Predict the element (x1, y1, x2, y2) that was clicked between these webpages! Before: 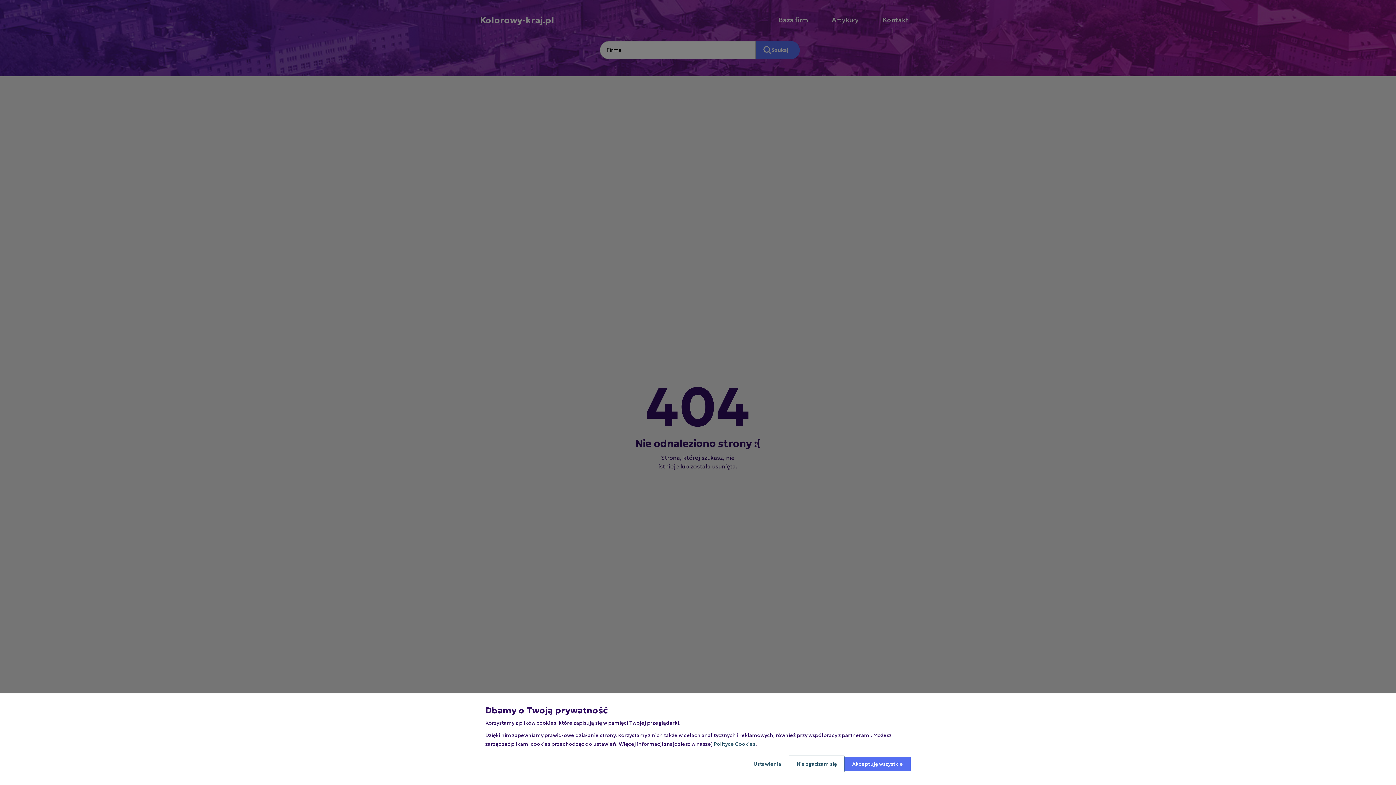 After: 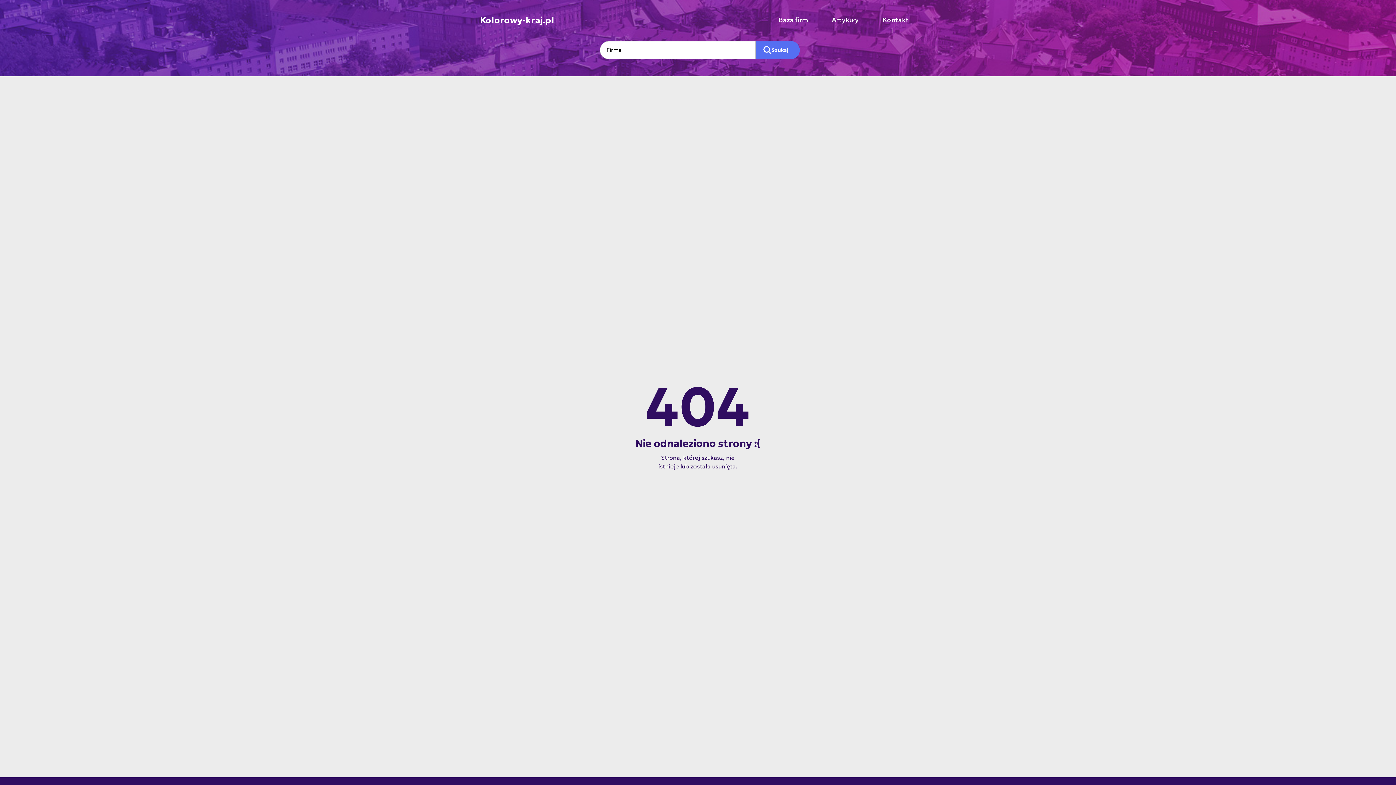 Action: bbox: (844, 757, 910, 771) label: Akceptuję wszystkie